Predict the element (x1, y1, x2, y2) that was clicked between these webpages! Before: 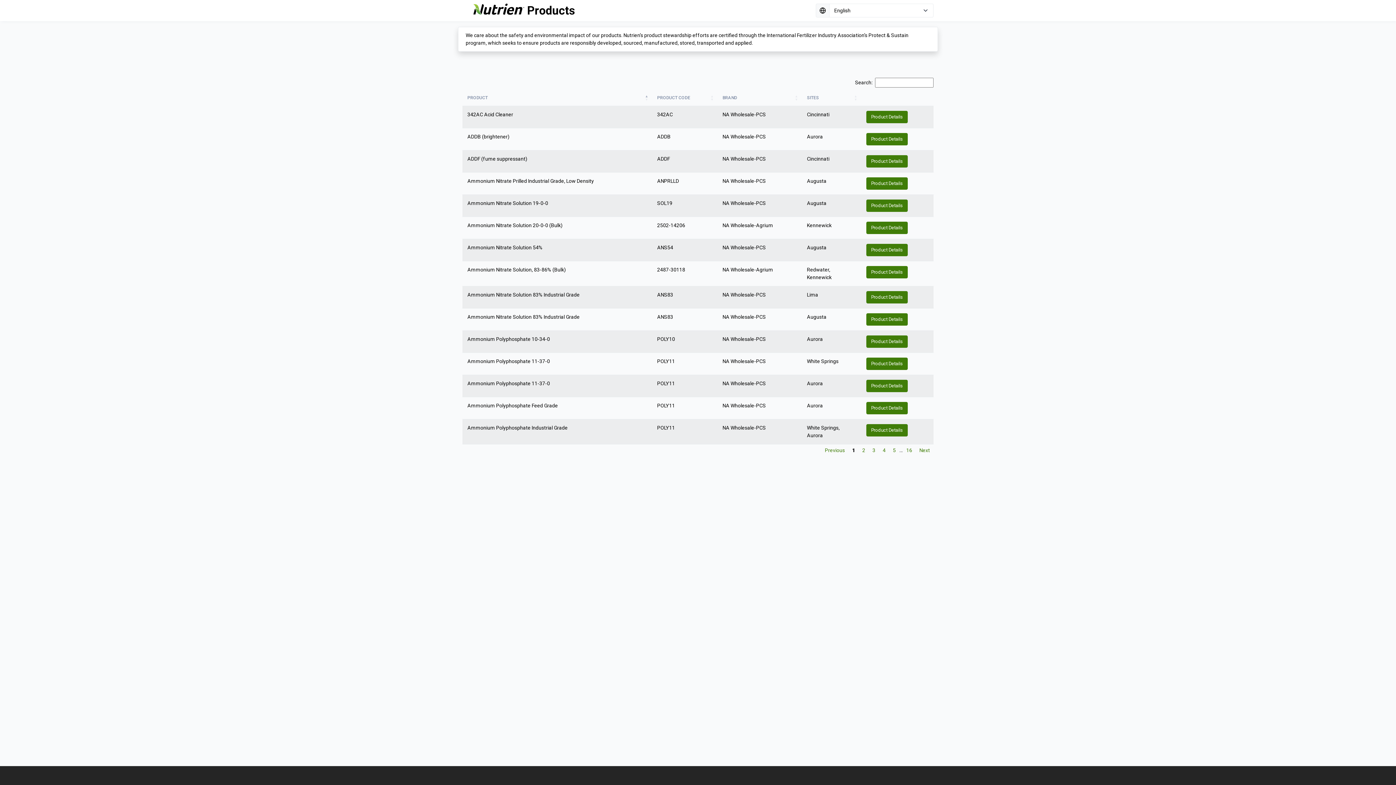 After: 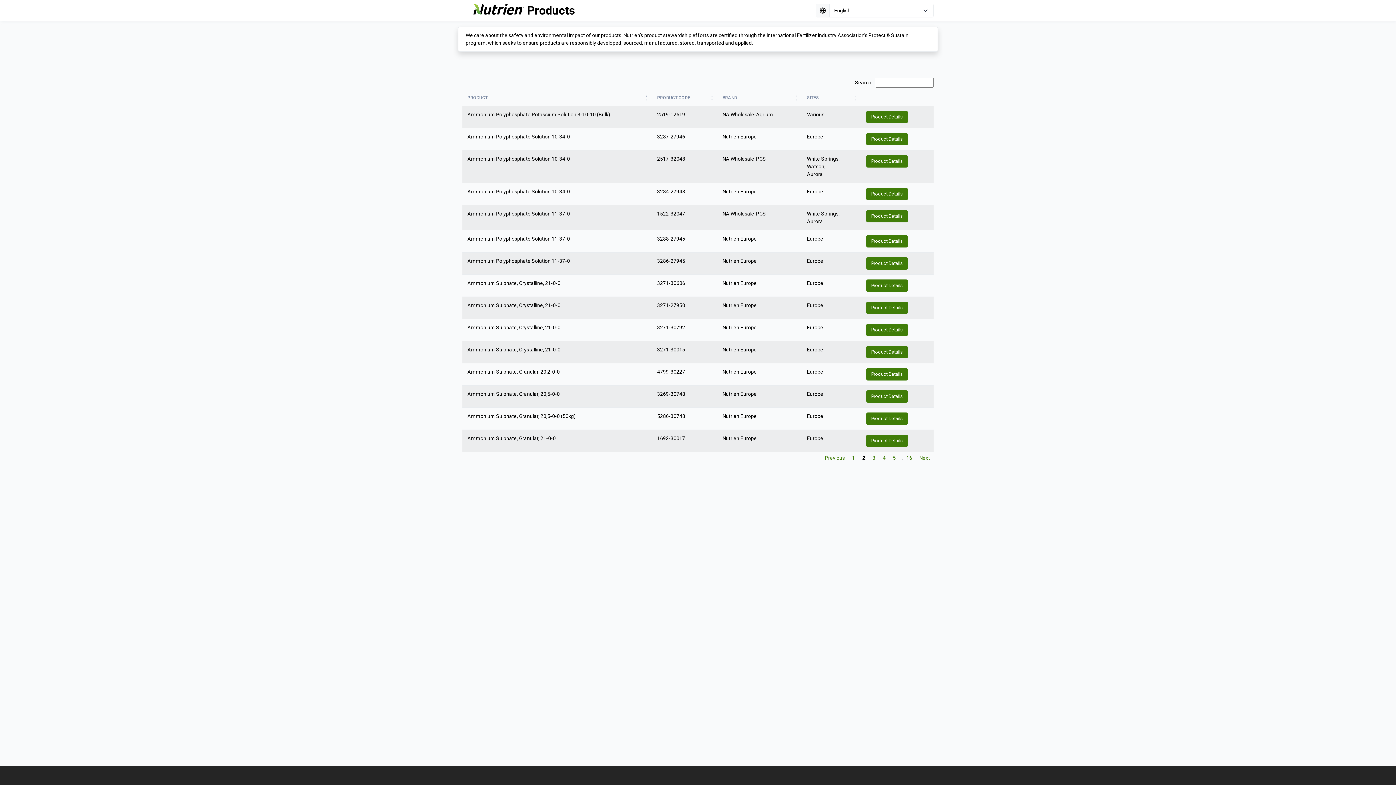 Action: bbox: (916, 444, 933, 457) label: Next